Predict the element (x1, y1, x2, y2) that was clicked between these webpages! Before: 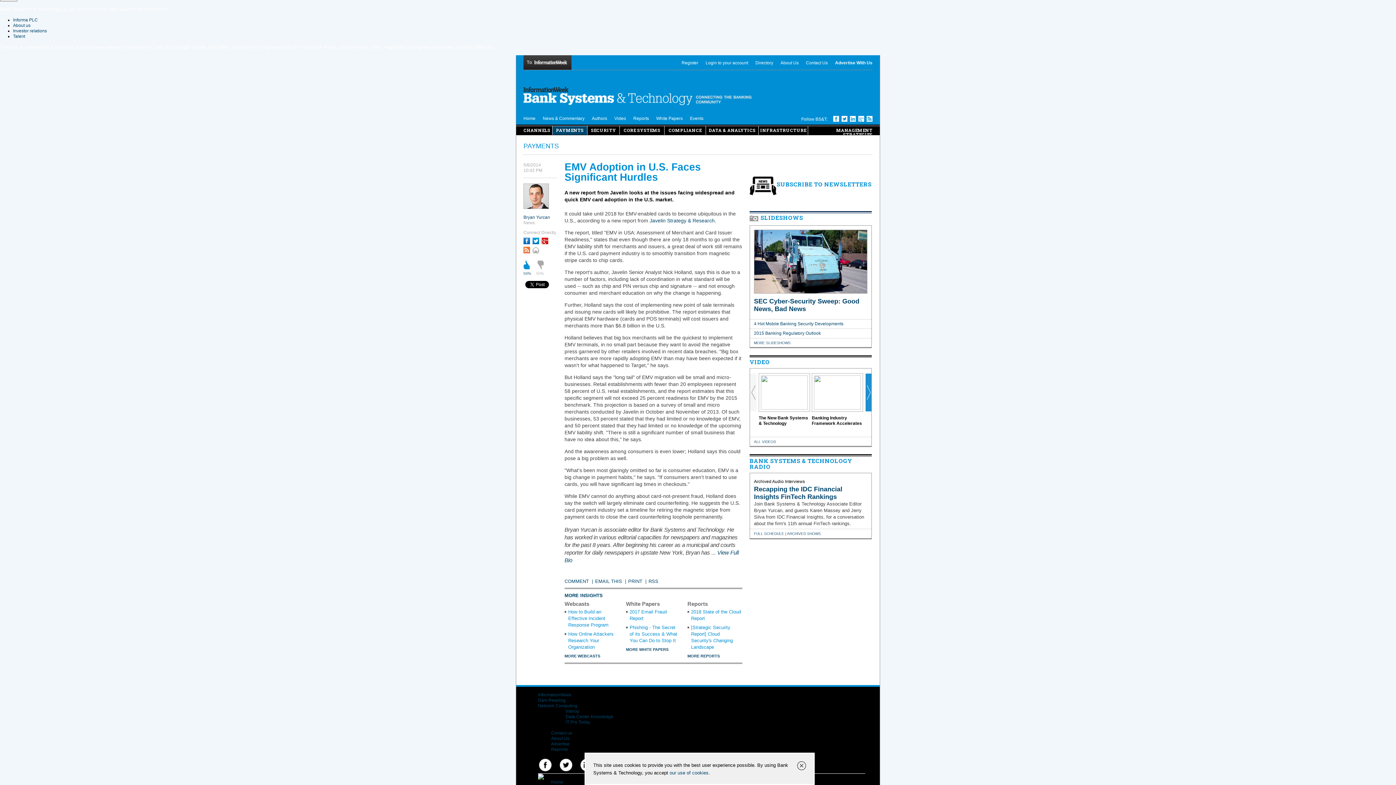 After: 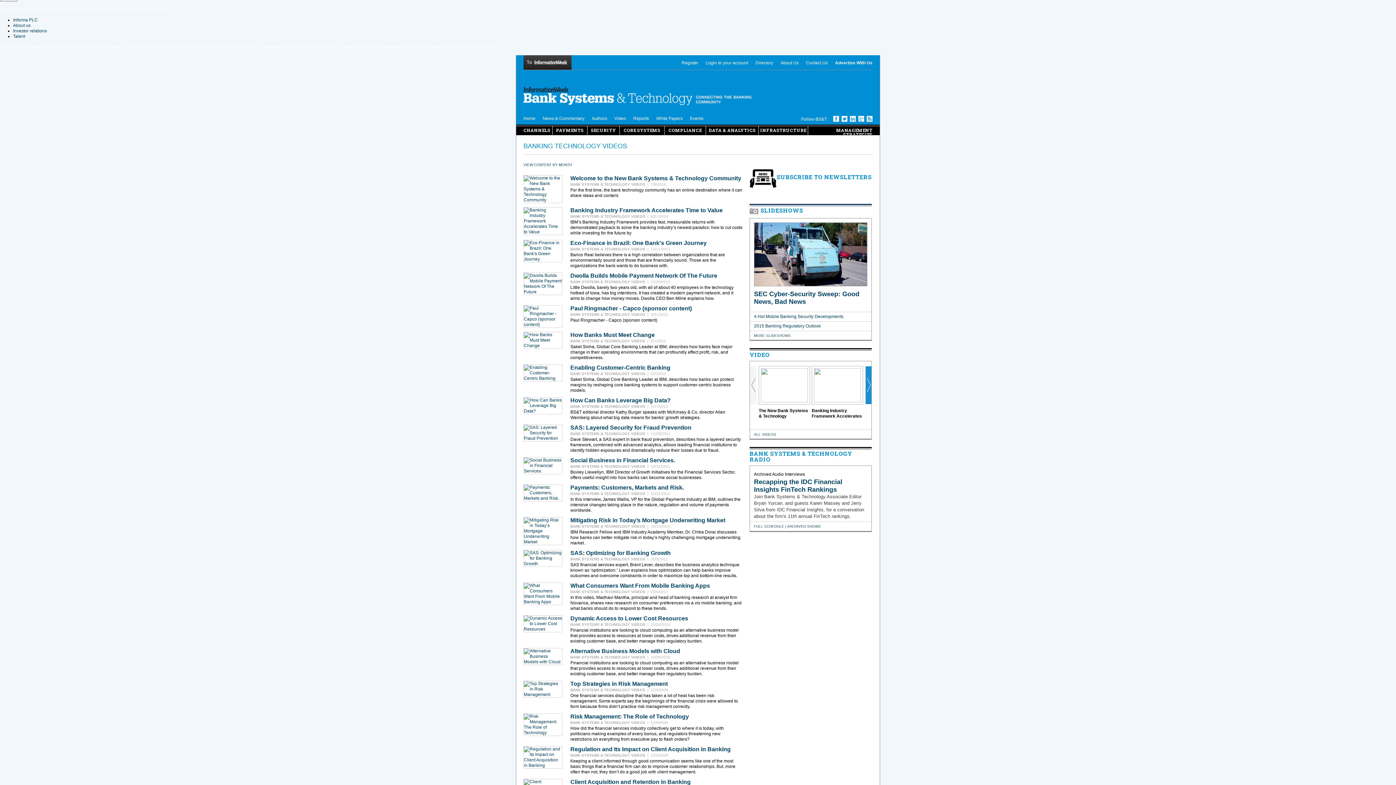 Action: bbox: (754, 426, 776, 430) label: ALL VIDEOS